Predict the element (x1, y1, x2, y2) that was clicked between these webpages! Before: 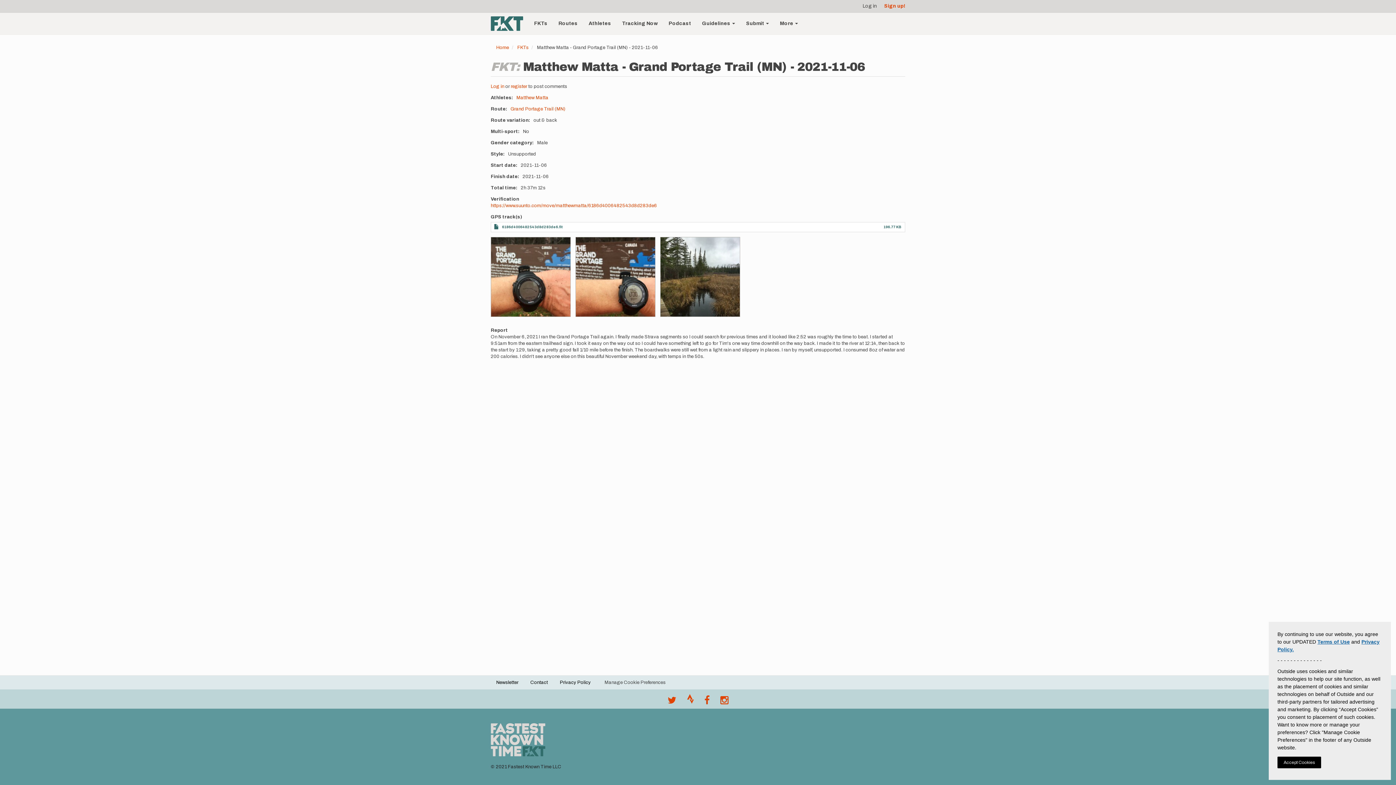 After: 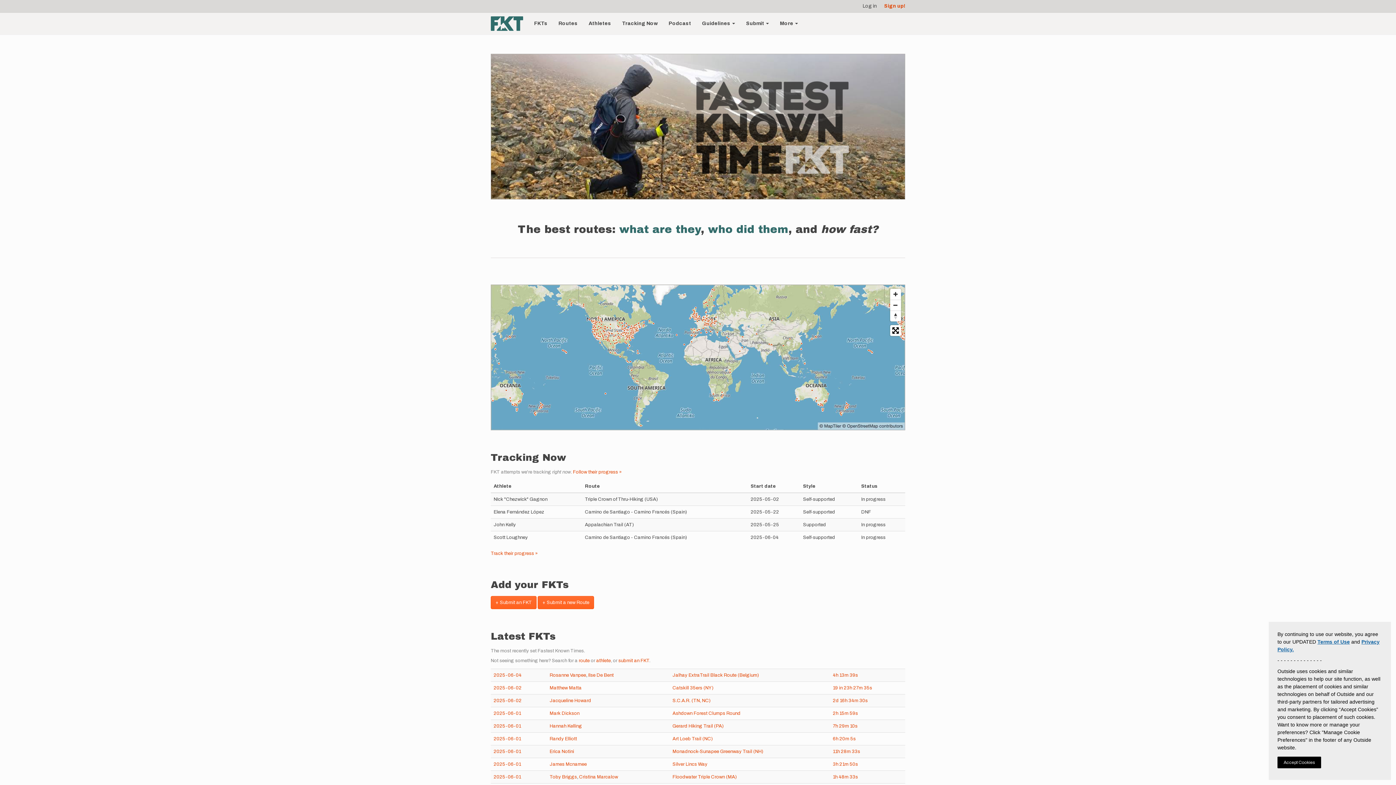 Action: bbox: (490, 737, 545, 742)